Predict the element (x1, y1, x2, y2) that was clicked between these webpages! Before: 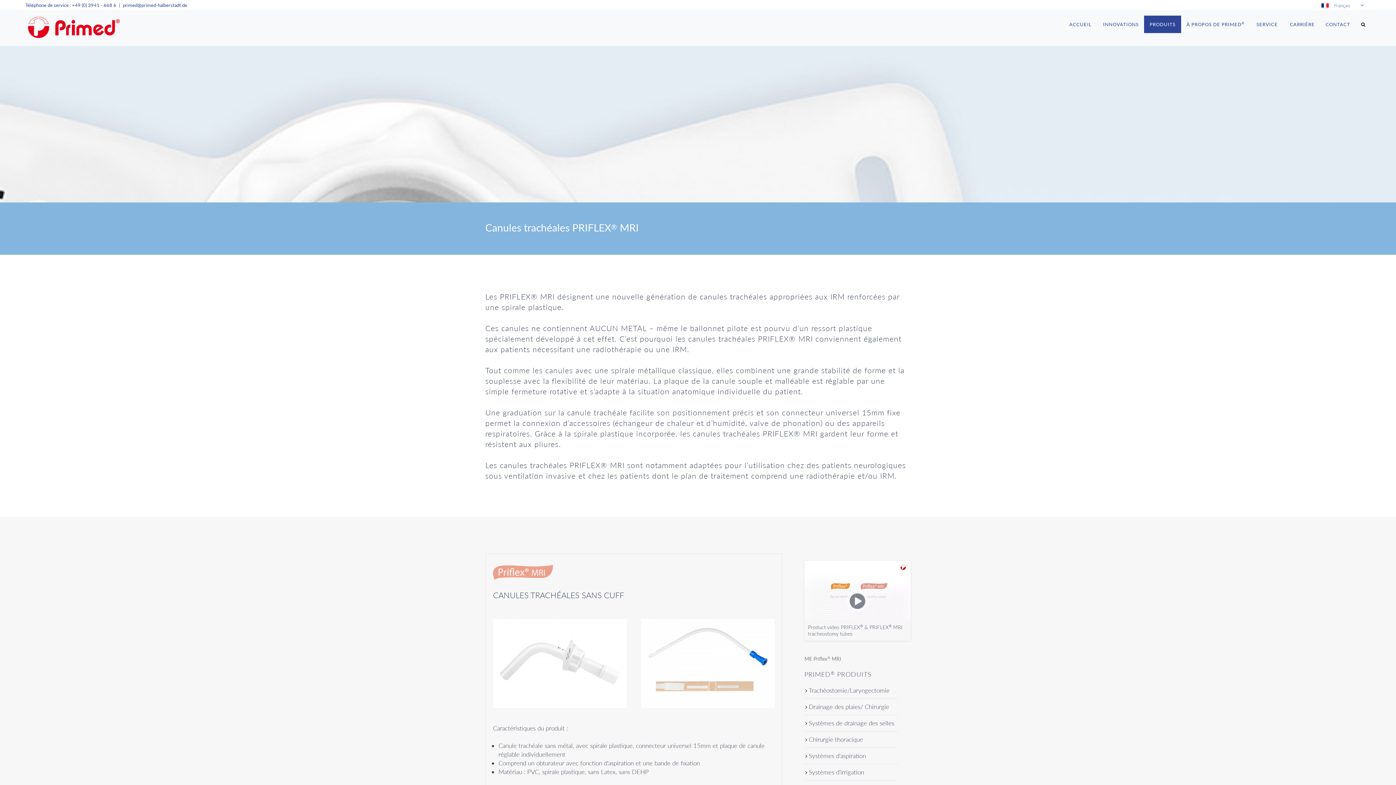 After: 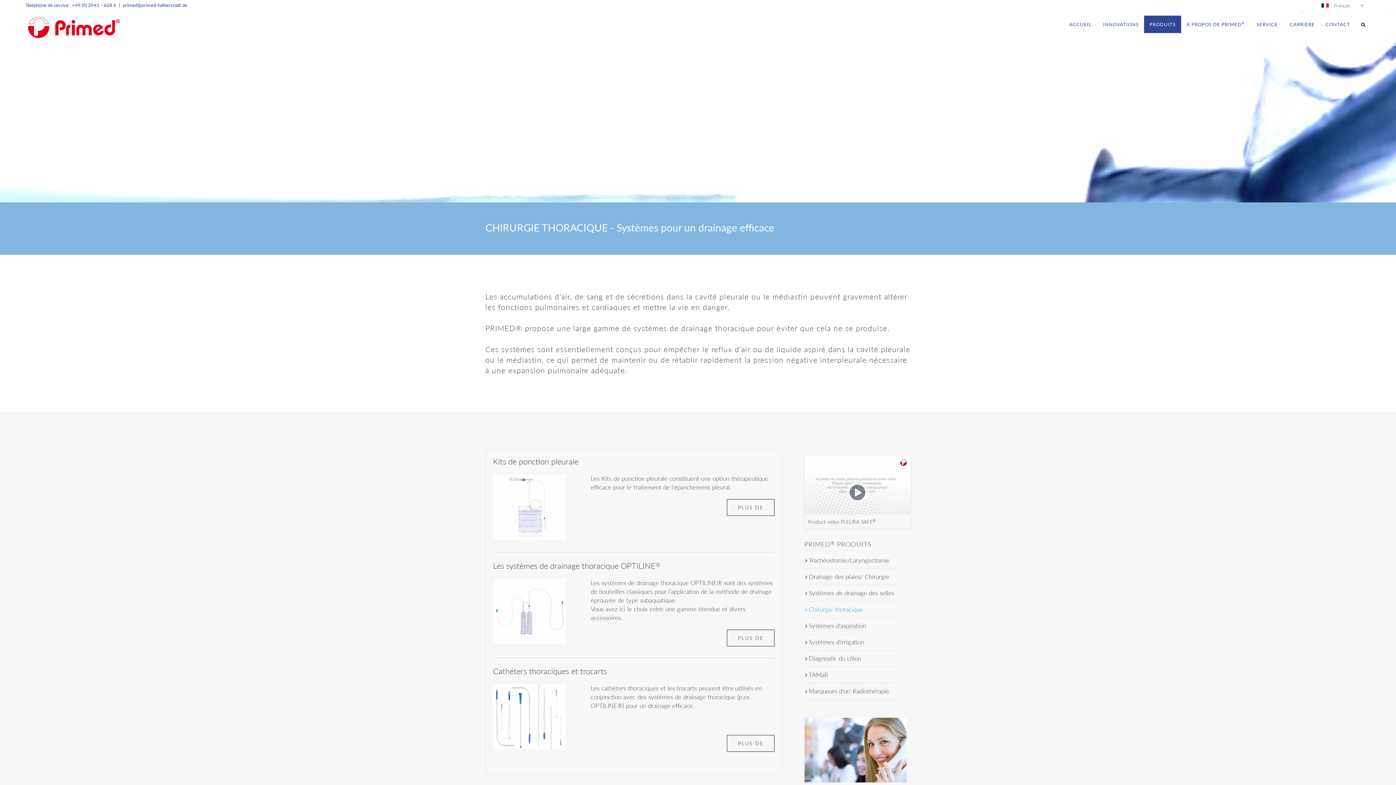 Action: label: Chirurgie thoracique bbox: (809, 735, 894, 744)